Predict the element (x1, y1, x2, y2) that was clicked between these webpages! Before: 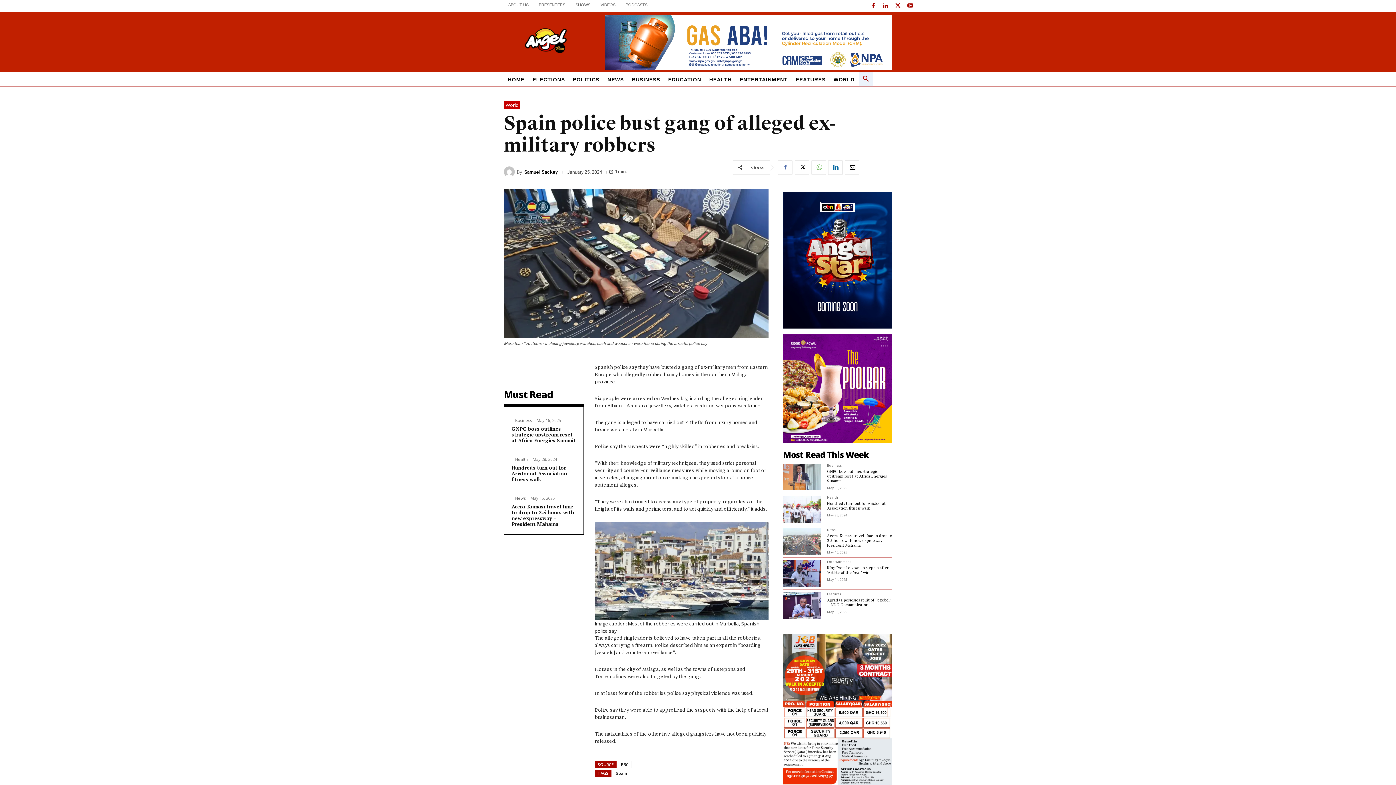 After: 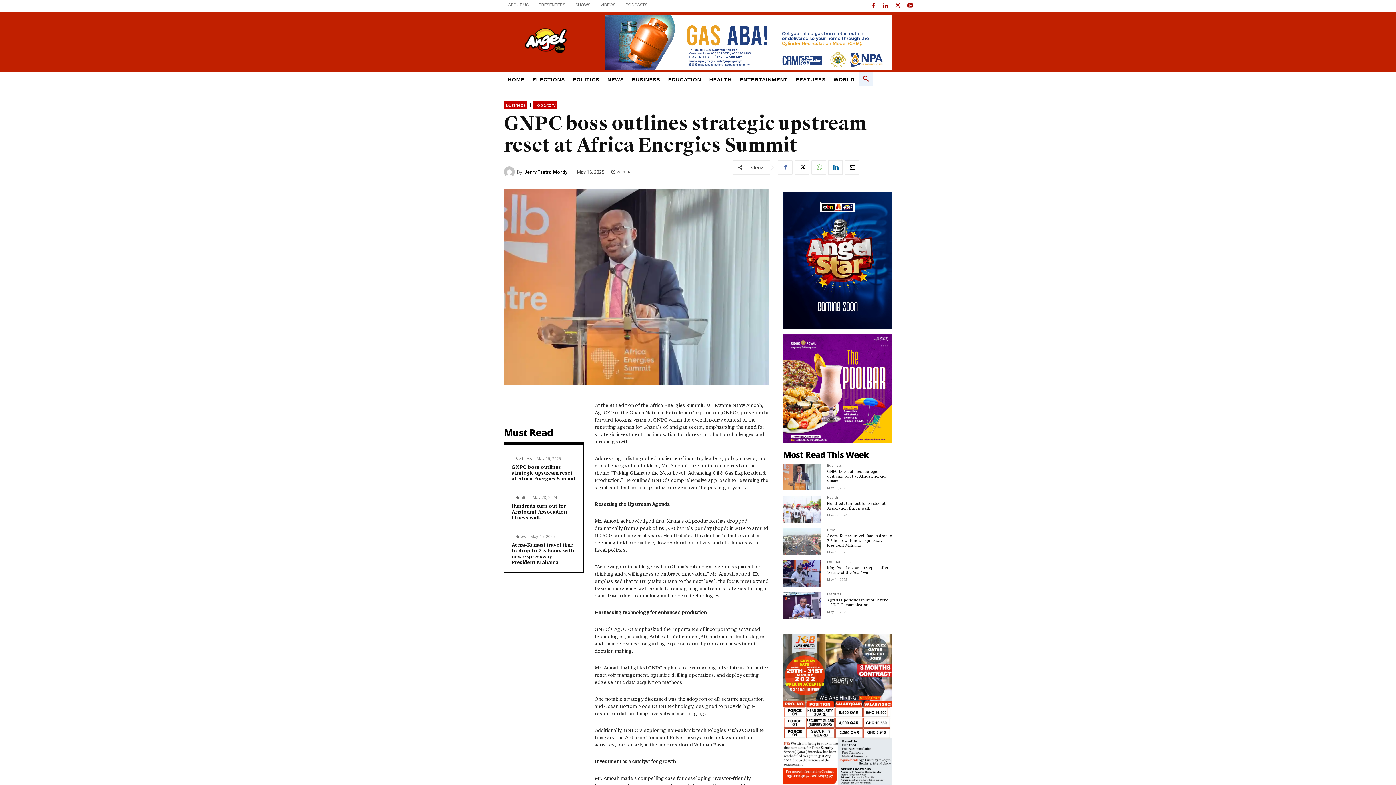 Action: bbox: (783, 463, 821, 490)